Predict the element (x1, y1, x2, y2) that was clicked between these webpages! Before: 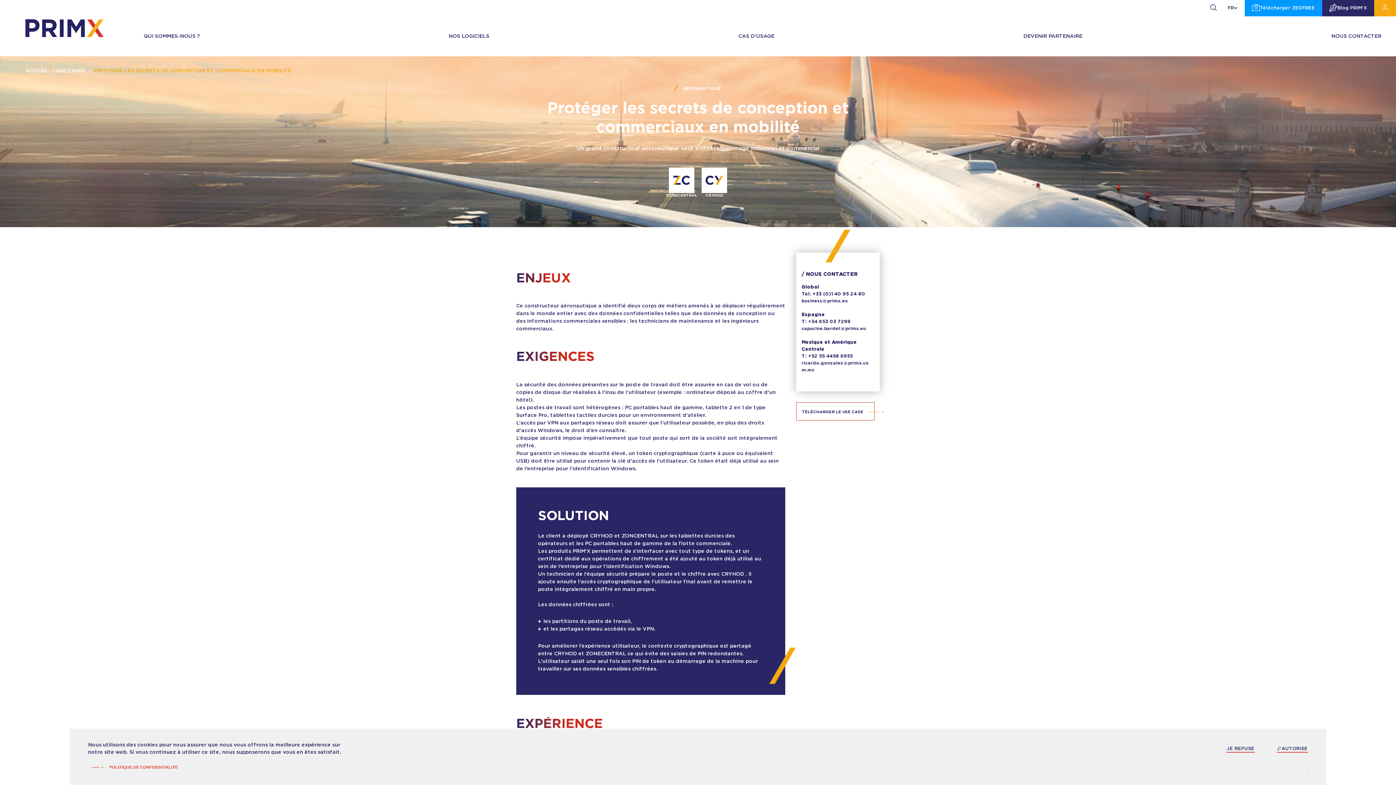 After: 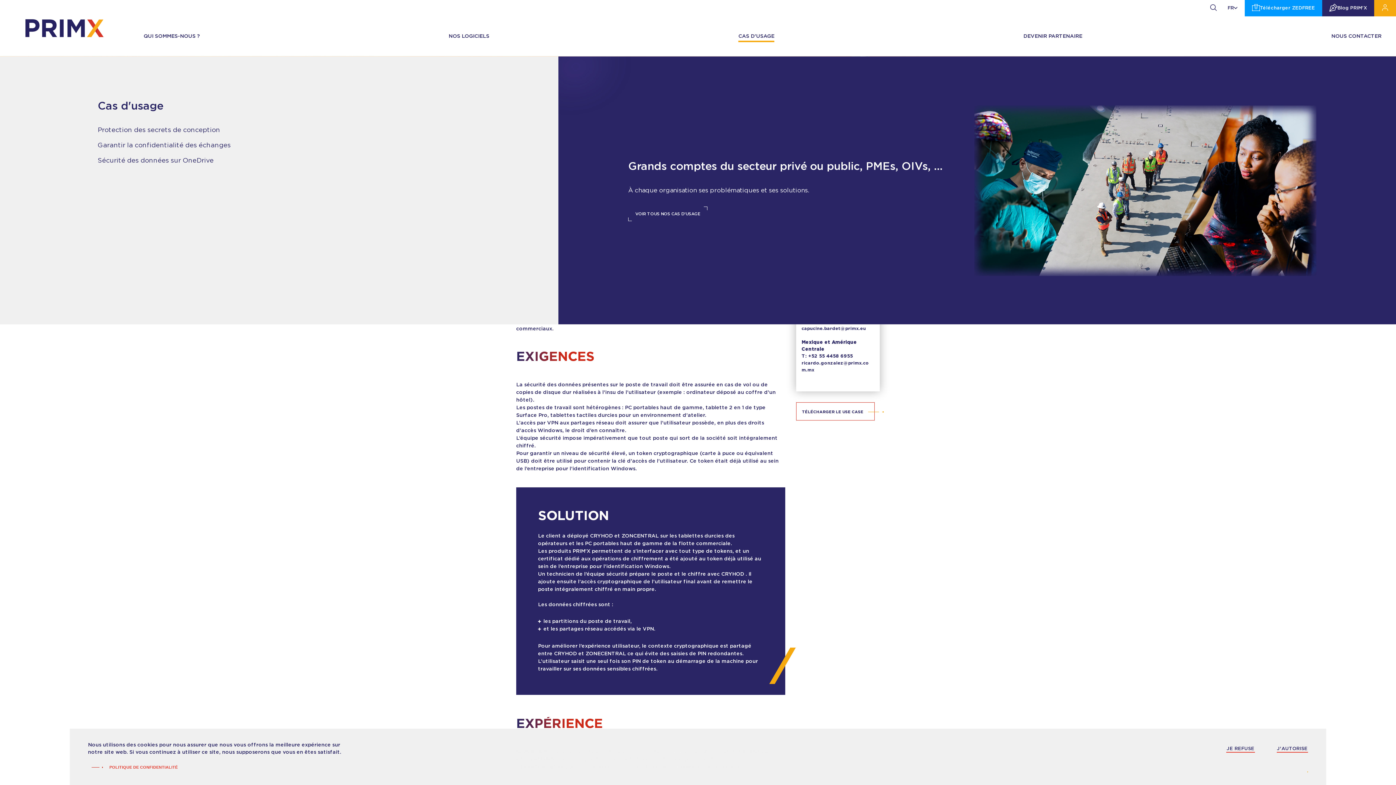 Action: label: CAS D'USAGE bbox: (738, 32, 774, 40)